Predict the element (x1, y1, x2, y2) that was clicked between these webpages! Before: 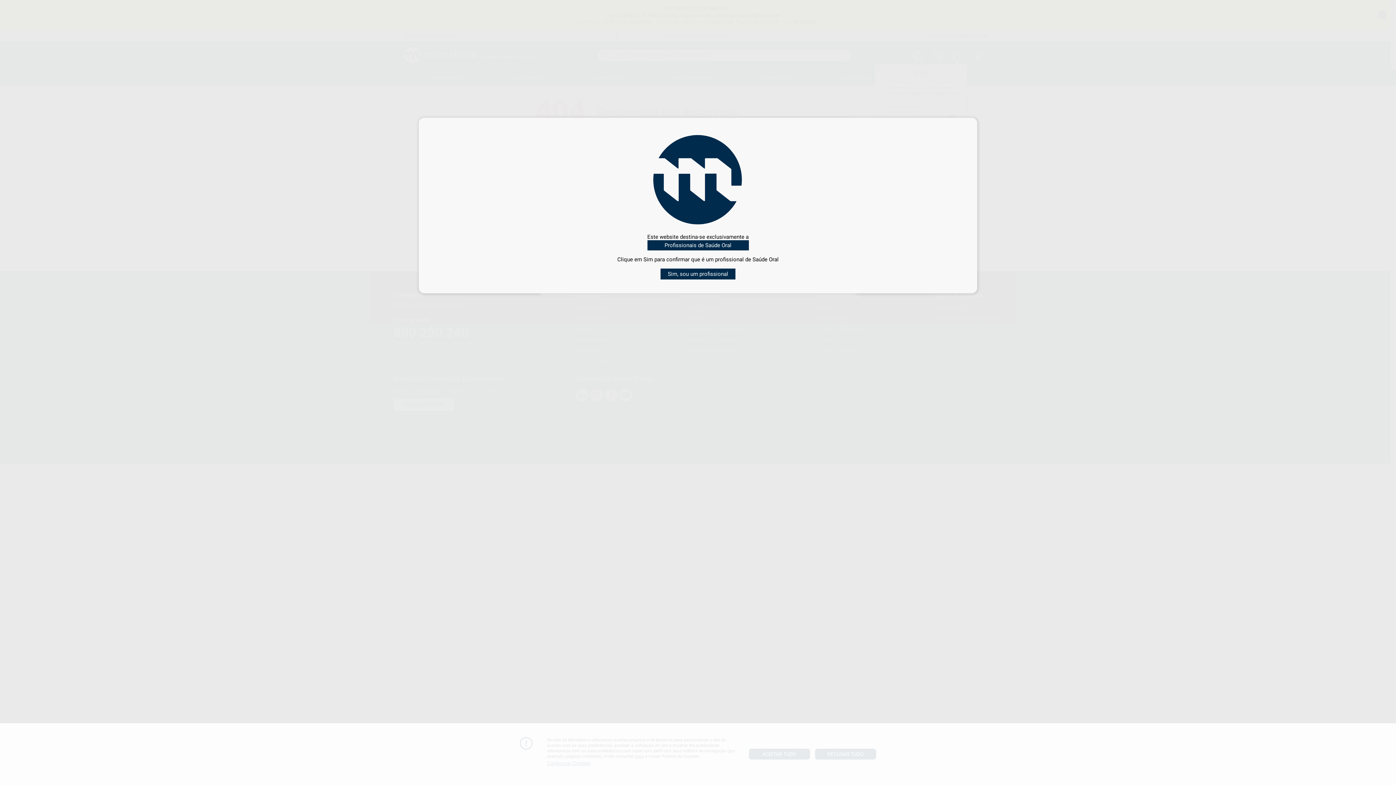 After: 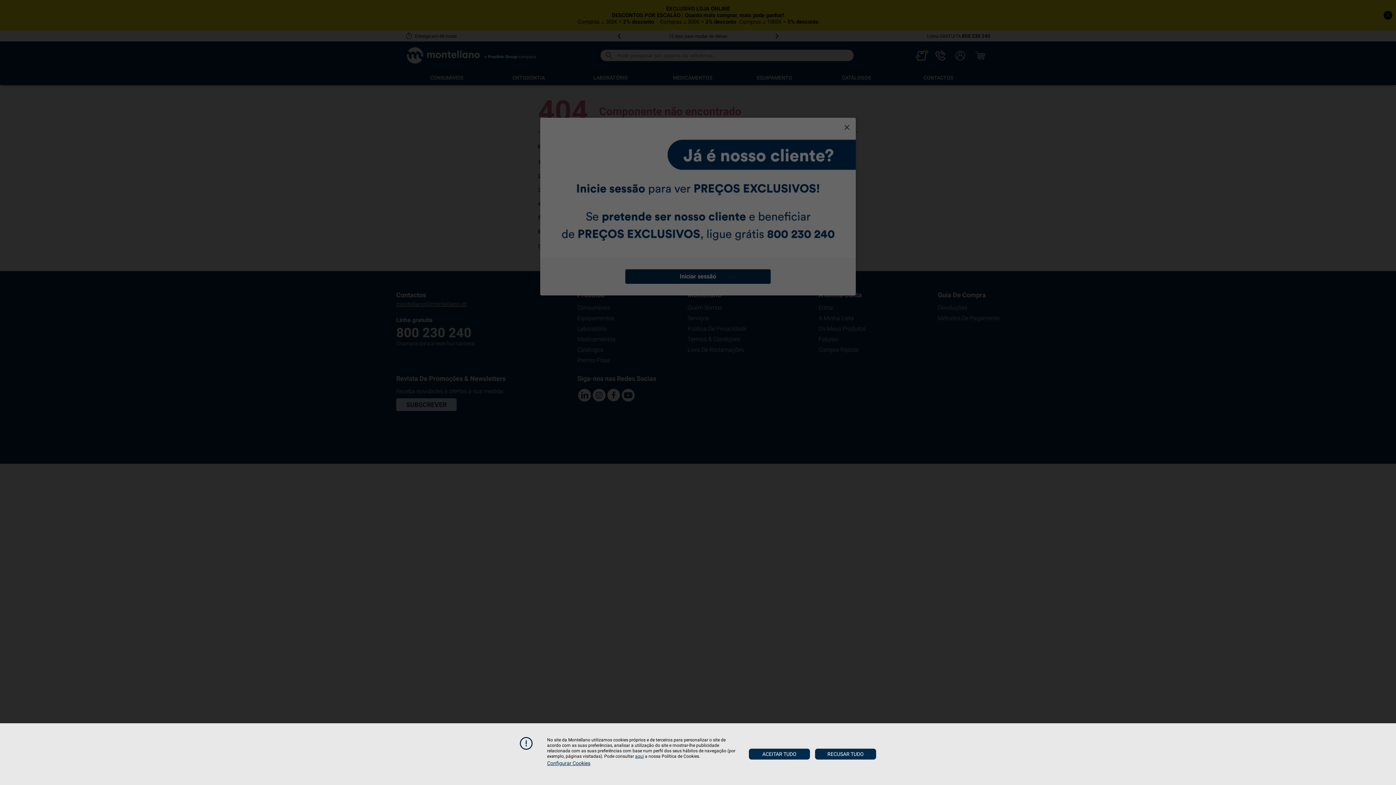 Action: bbox: (660, 268, 735, 279) label: Sim, sou um profissional